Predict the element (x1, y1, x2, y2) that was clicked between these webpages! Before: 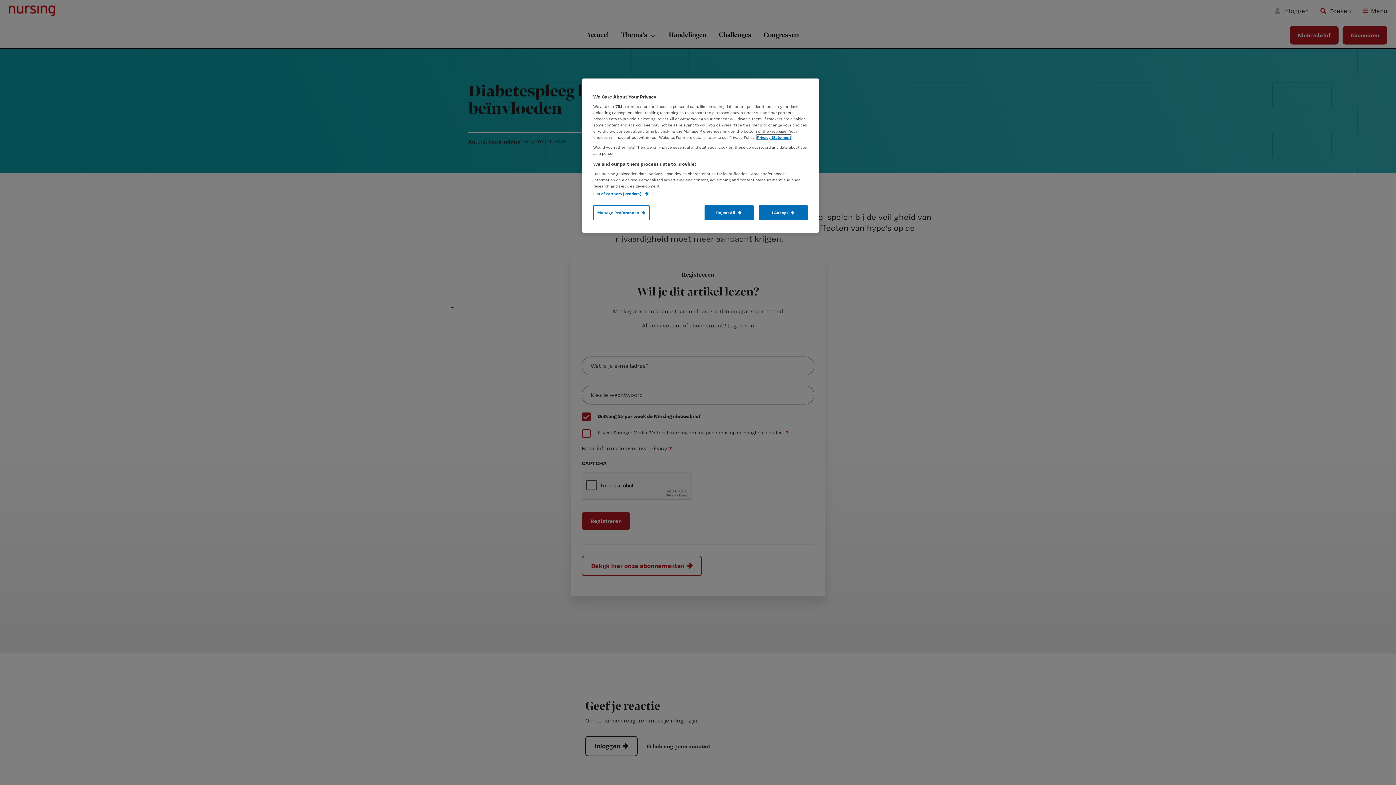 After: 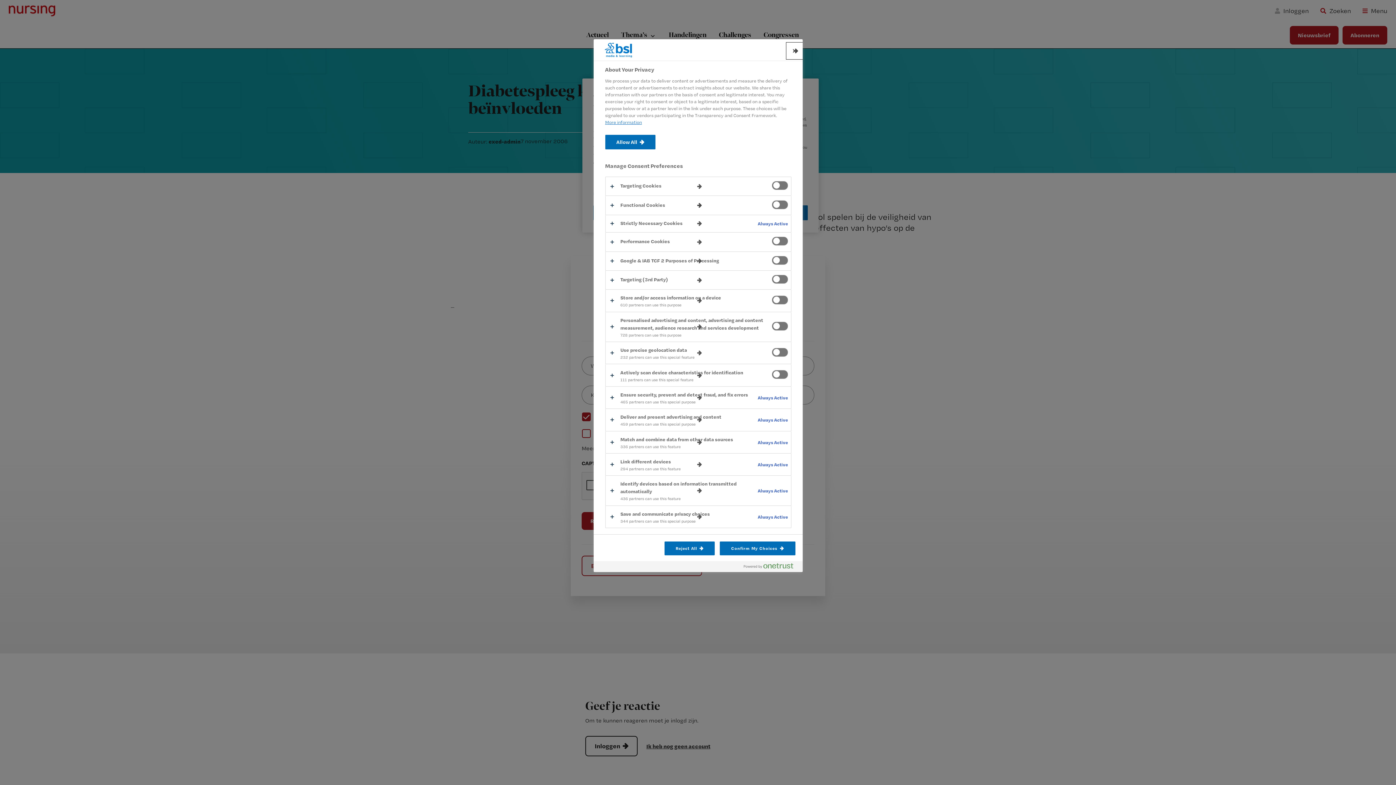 Action: label: Manage Preferences bbox: (593, 205, 649, 220)